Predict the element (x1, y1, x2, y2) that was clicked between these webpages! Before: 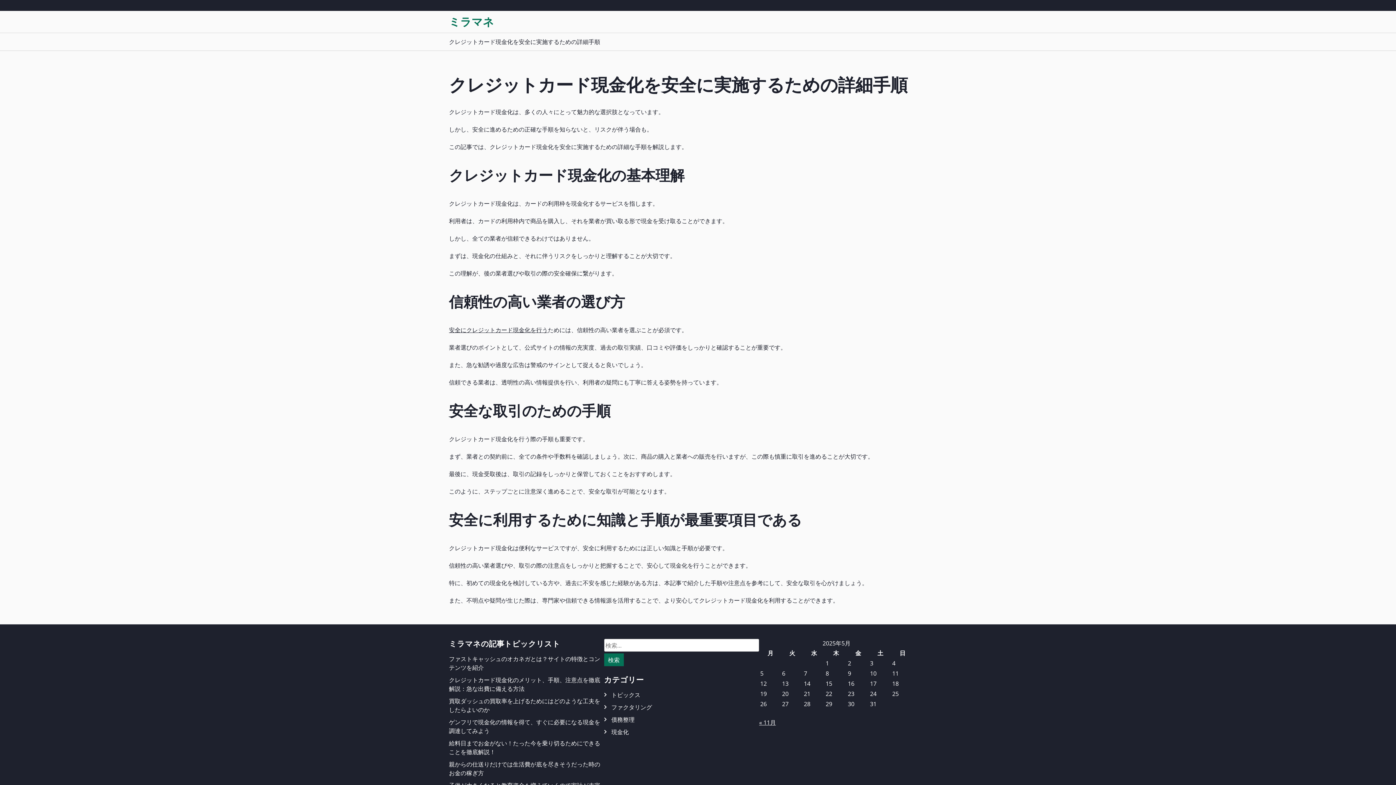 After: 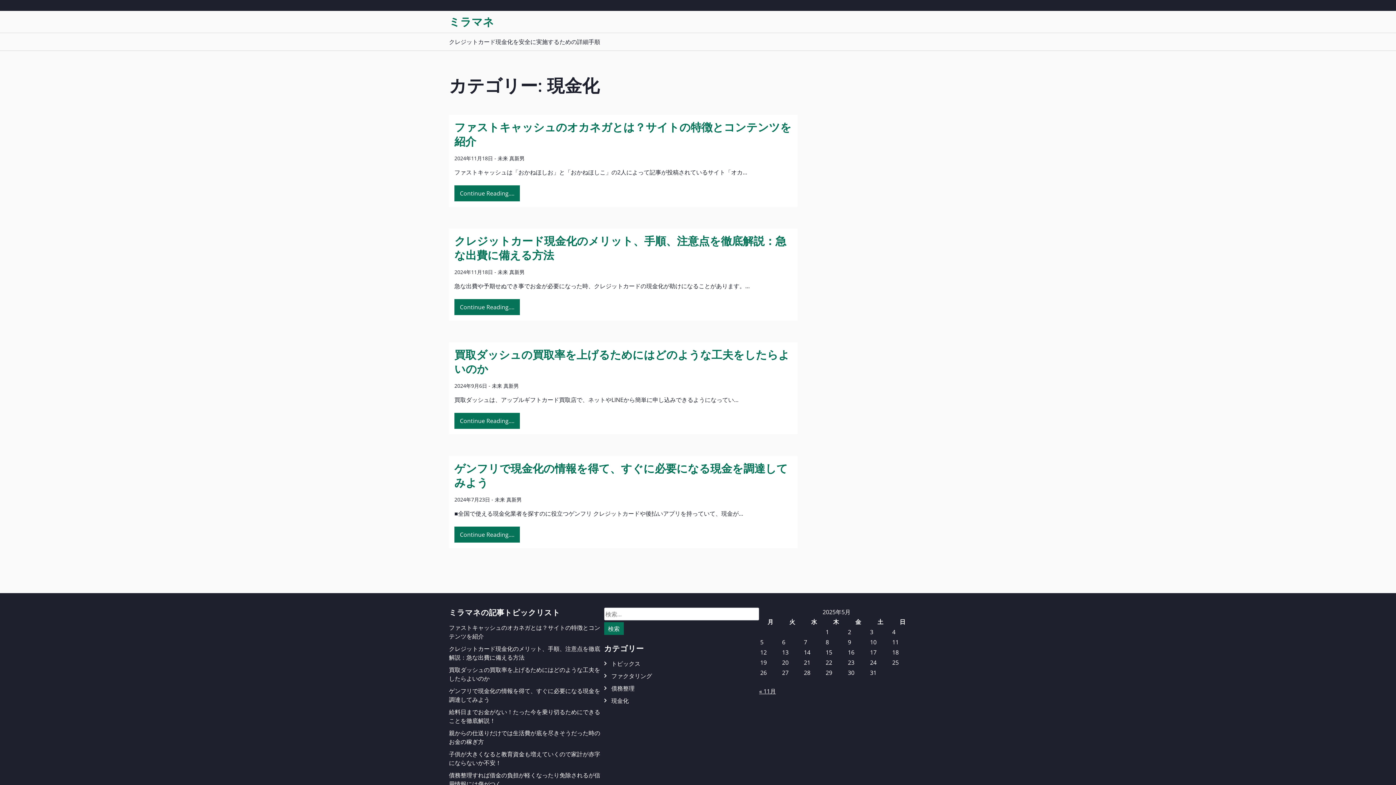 Action: bbox: (611, 728, 628, 736) label: 現金化